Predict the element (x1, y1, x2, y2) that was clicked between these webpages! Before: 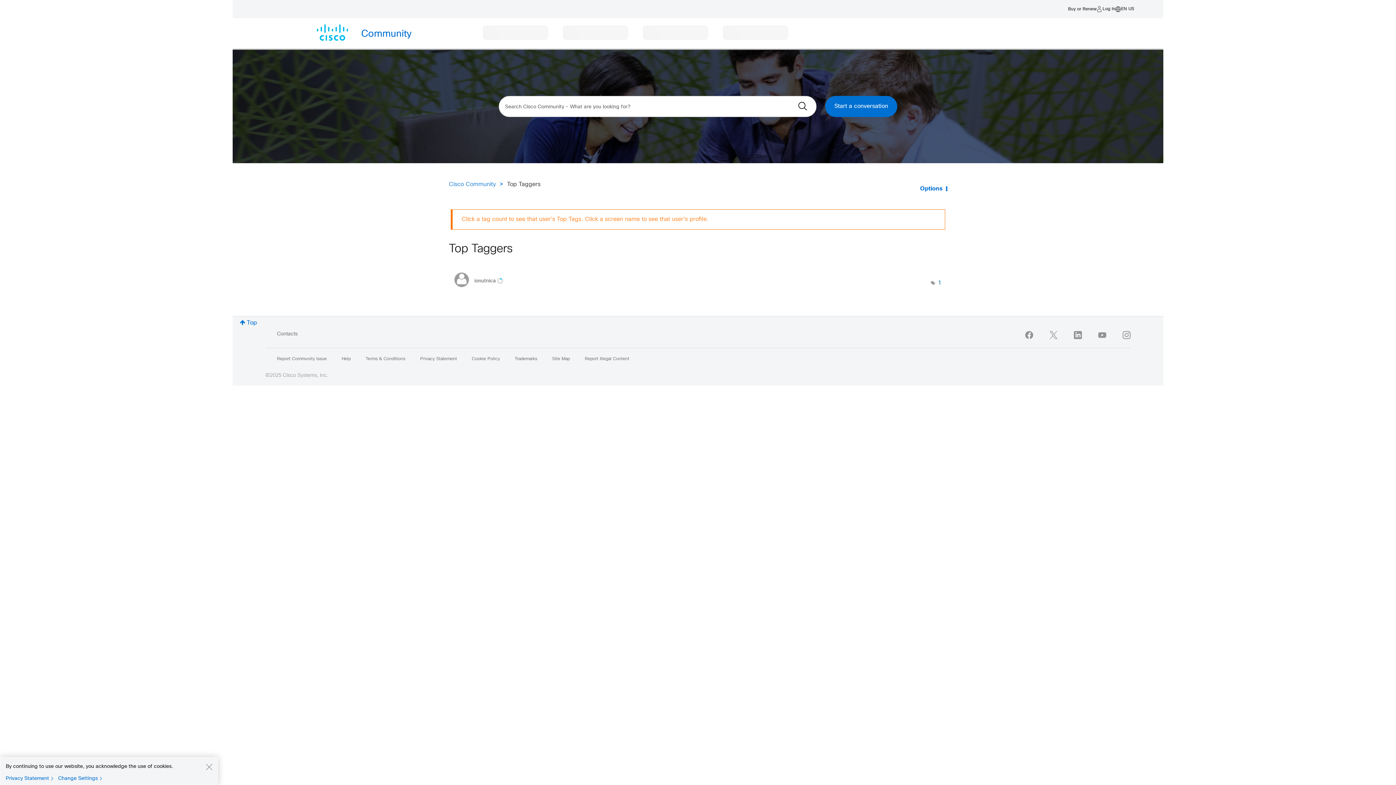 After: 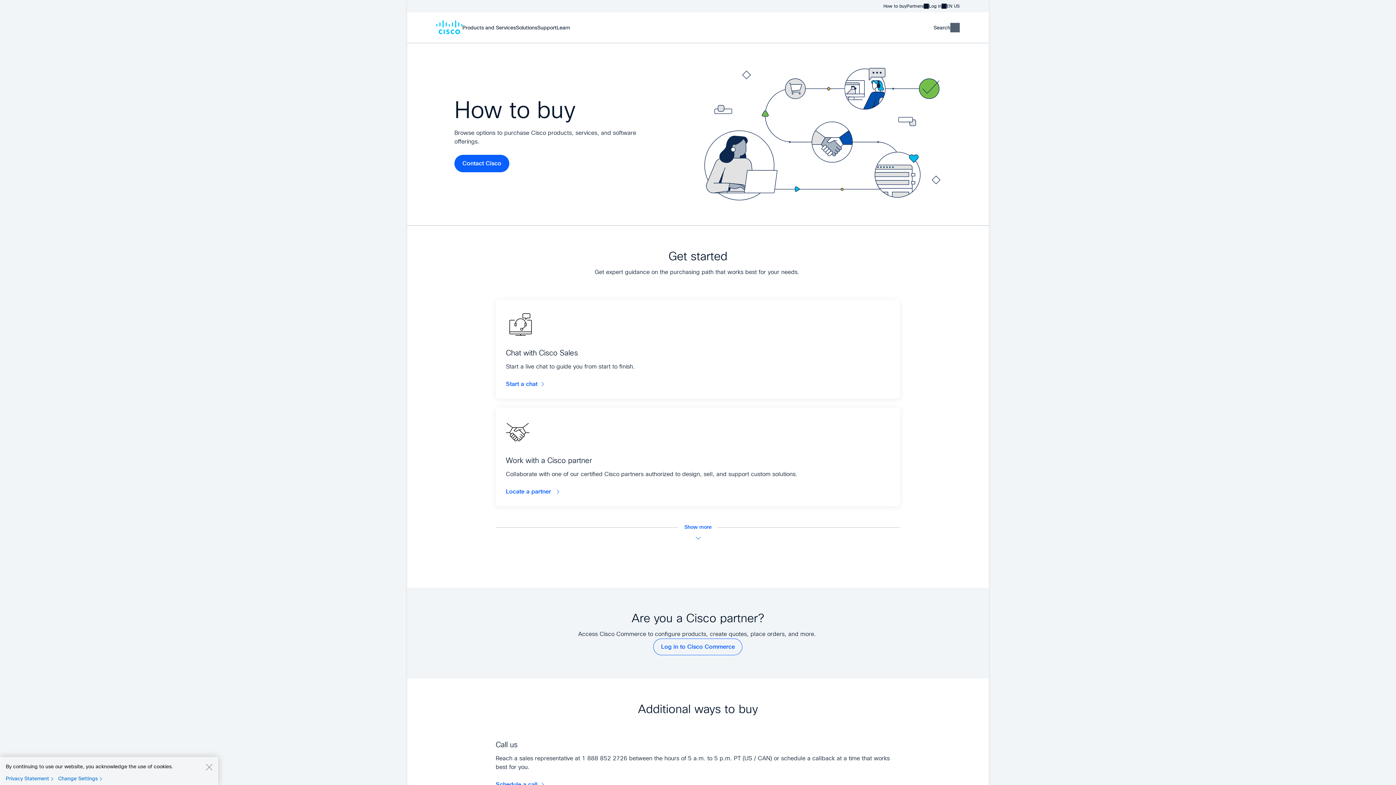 Action: bbox: (1068, 5, 1097, 12) label: Buy or Renew